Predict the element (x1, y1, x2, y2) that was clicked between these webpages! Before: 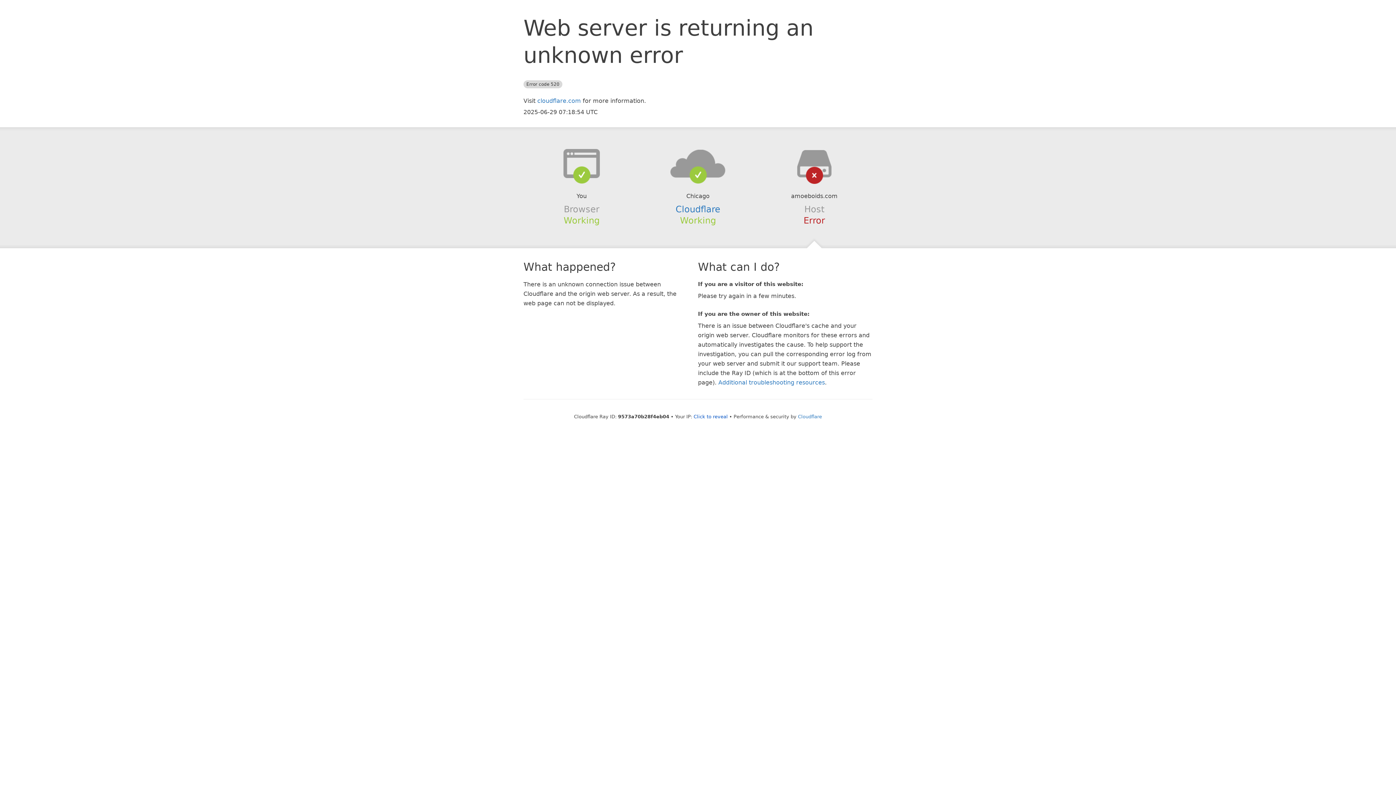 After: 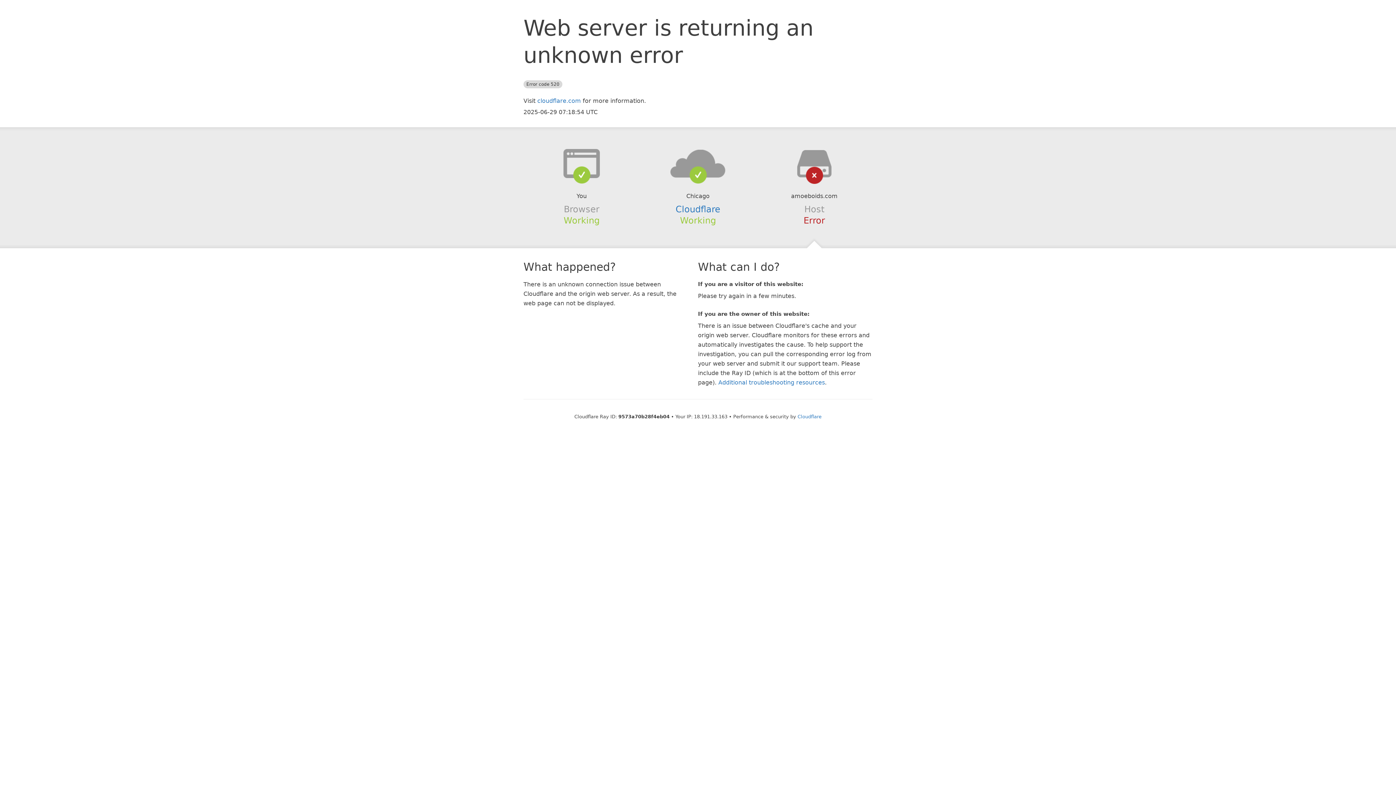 Action: bbox: (693, 414, 728, 419) label: Click to reveal